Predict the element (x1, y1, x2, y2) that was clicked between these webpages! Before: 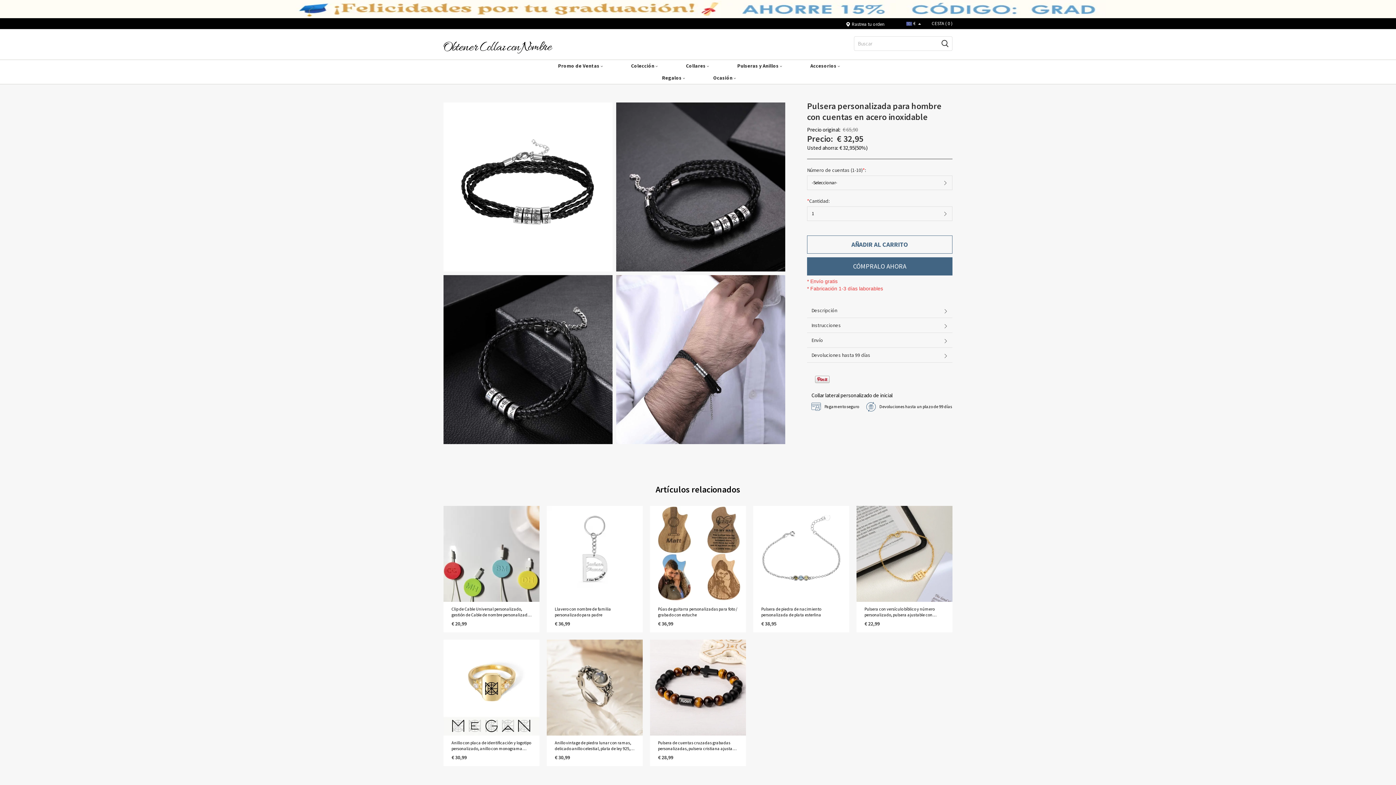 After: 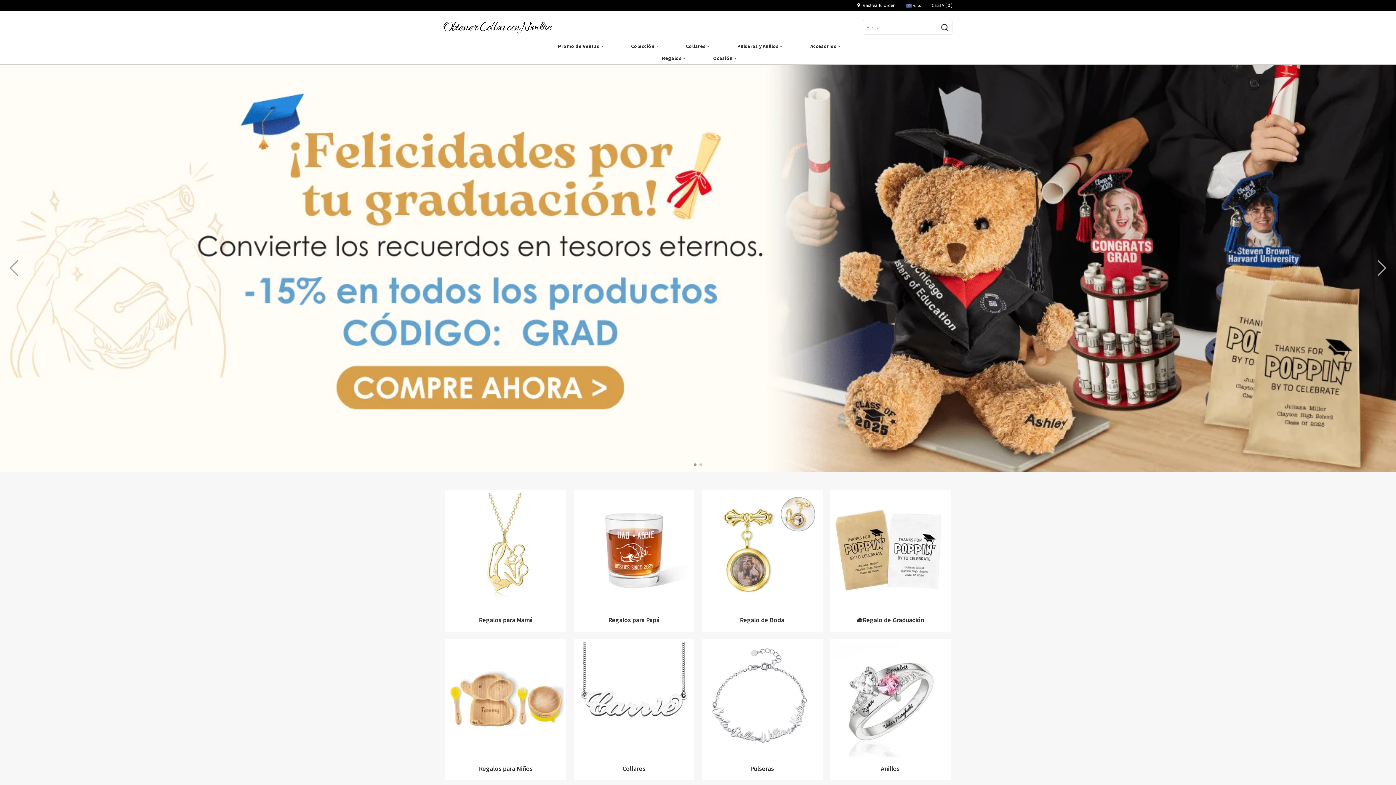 Action: bbox: (443, 43, 552, 50)